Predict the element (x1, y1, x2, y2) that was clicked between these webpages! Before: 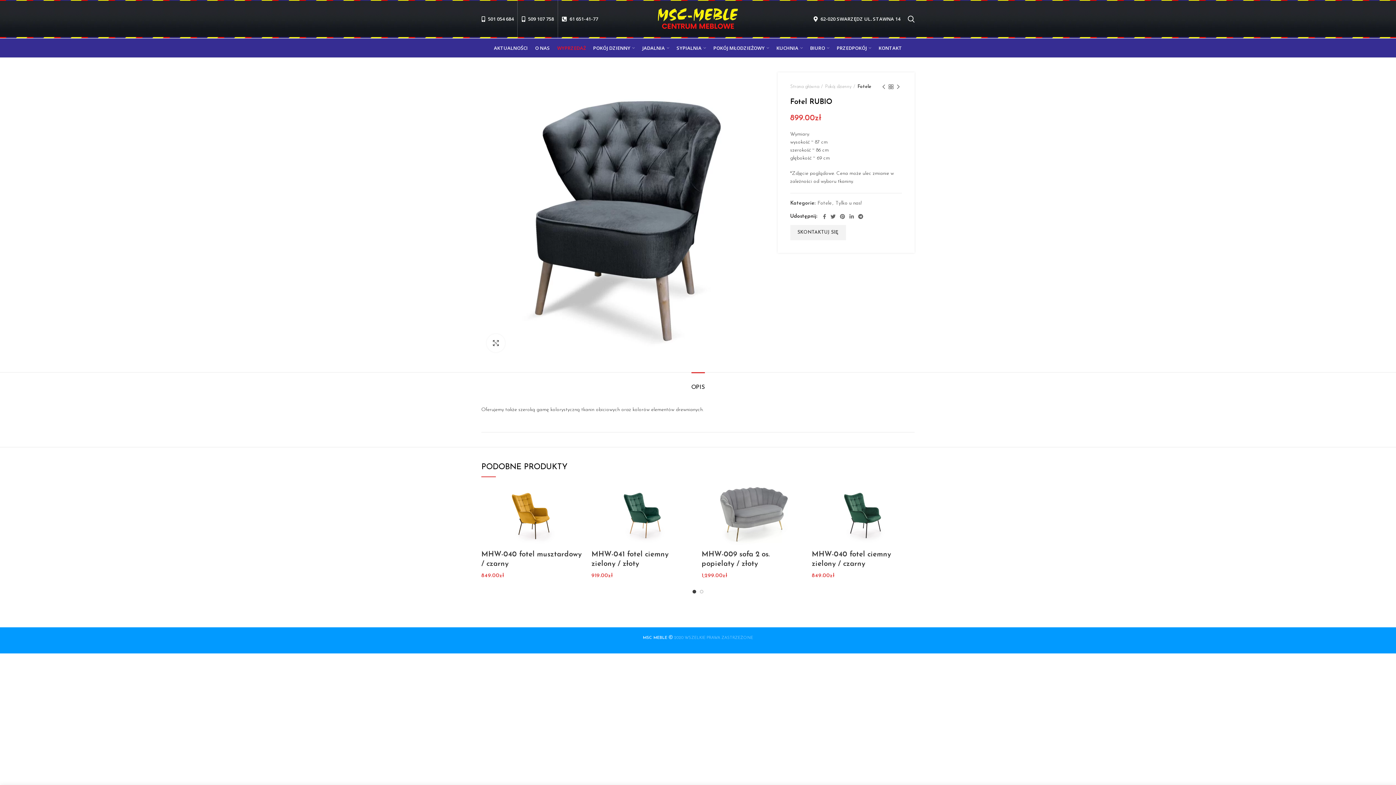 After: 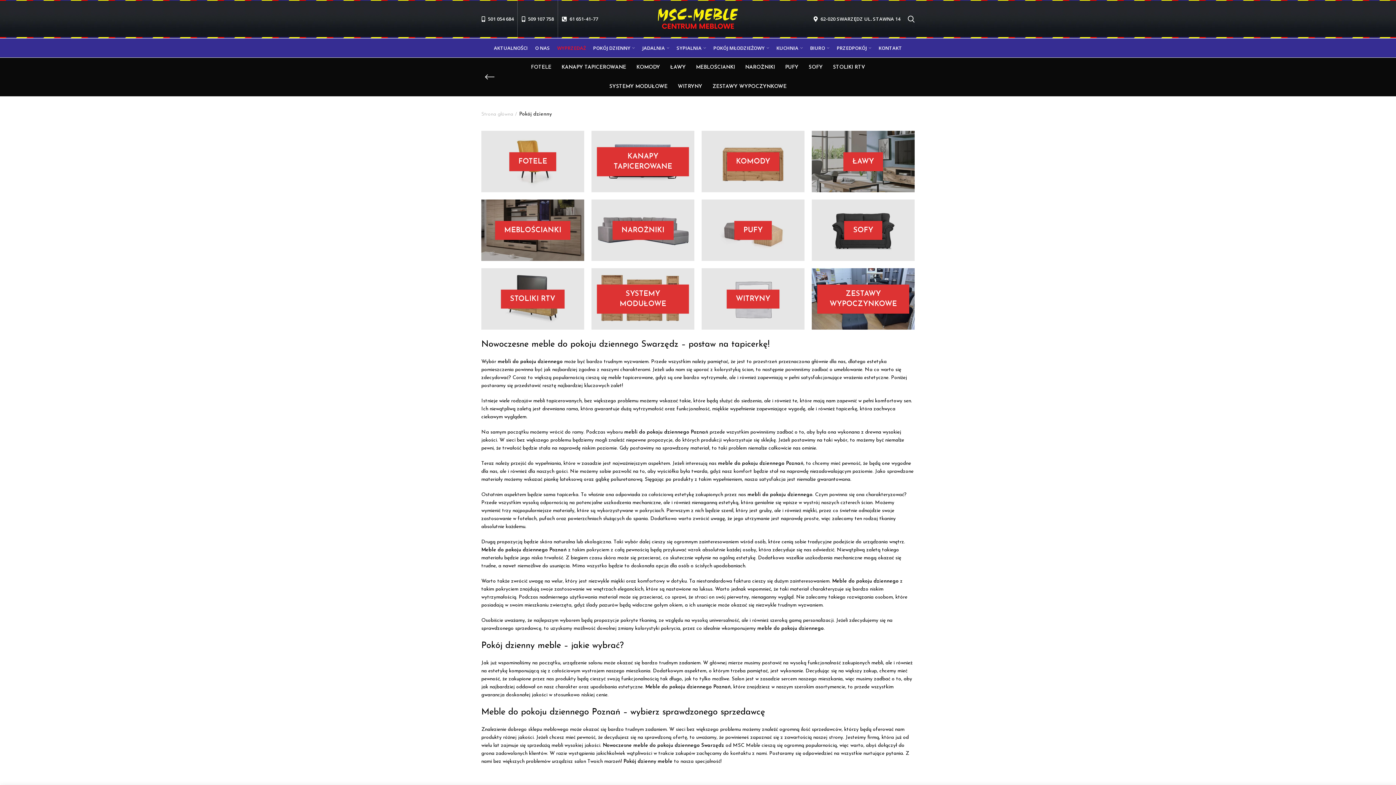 Action: bbox: (589, 38, 638, 57) label: POKÓJ DZIENNY